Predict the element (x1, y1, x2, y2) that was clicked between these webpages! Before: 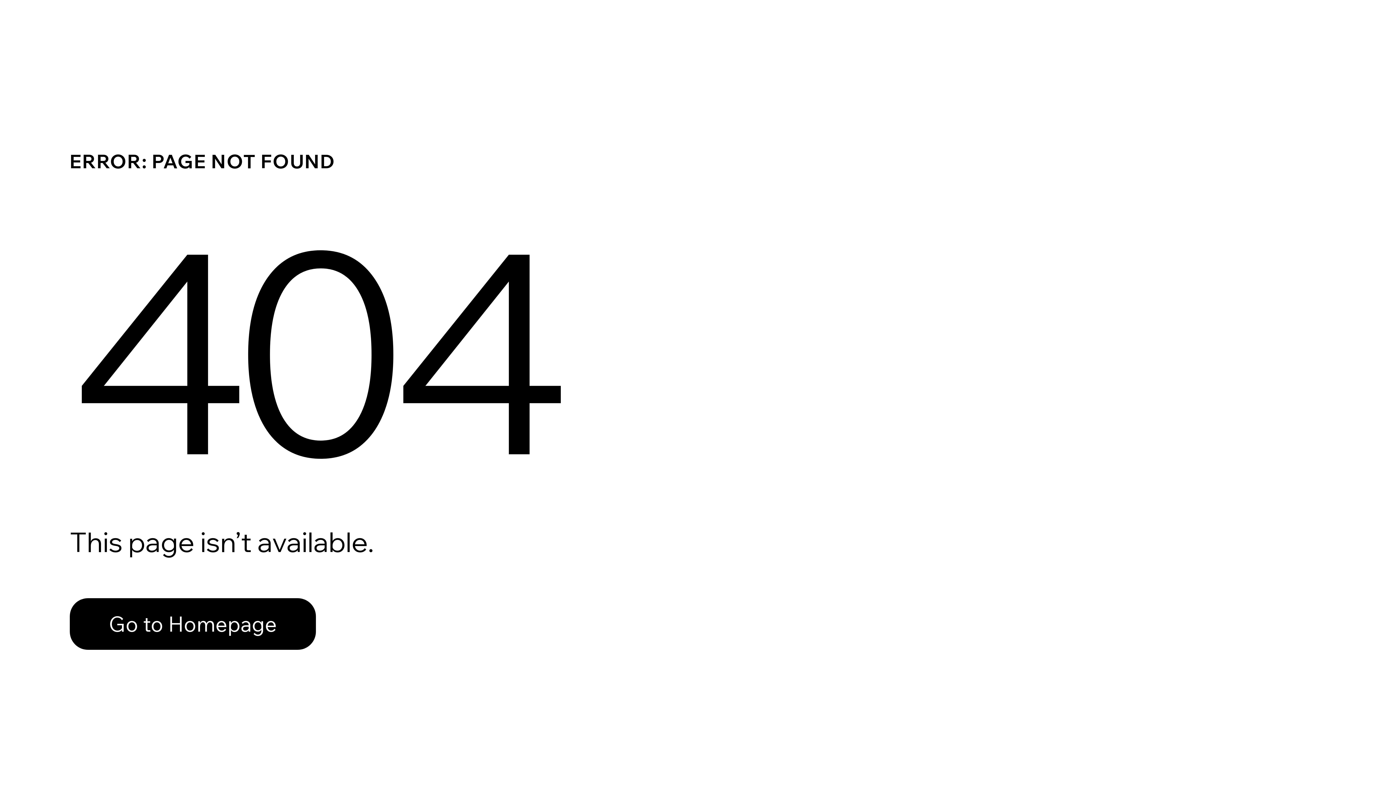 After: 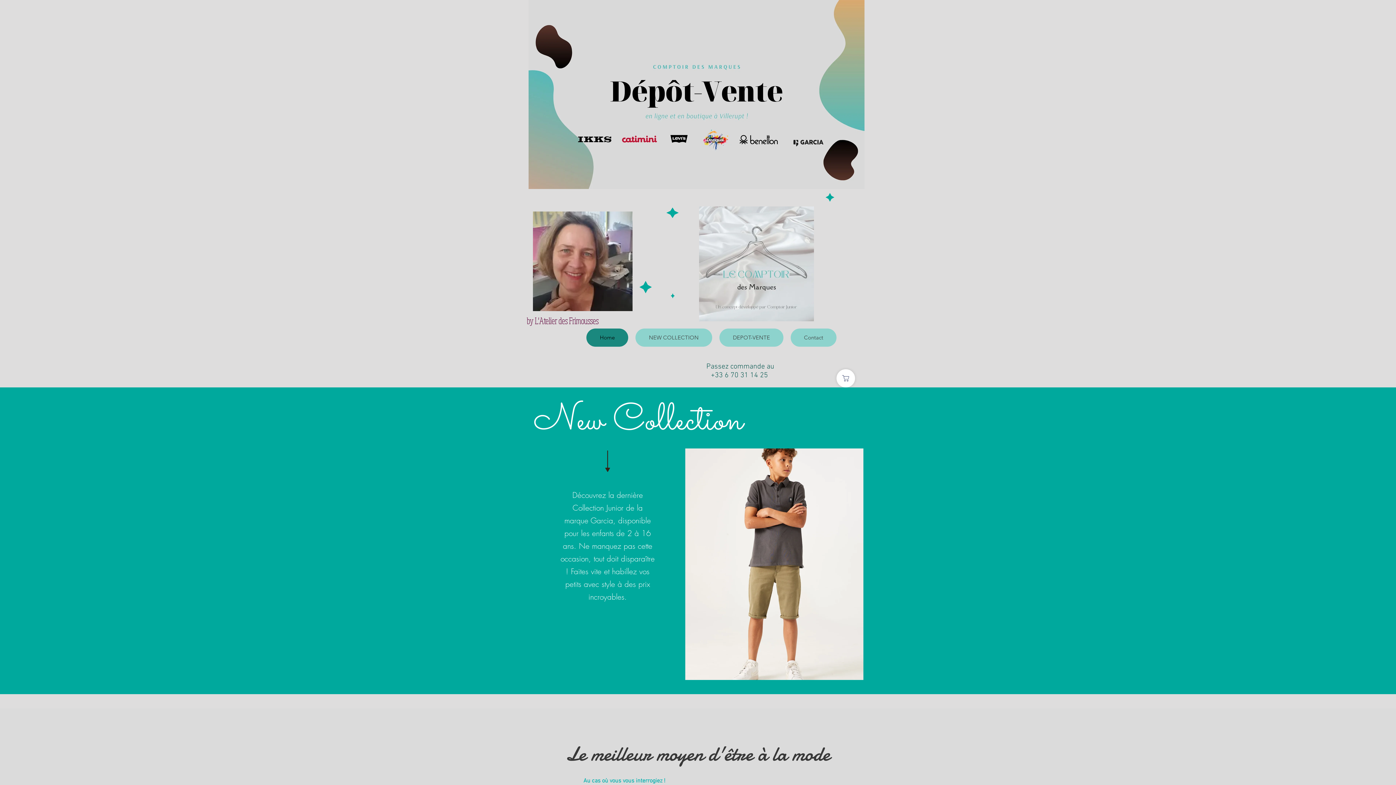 Action: label: Go to Homepage bbox: (69, 582, 768, 659)